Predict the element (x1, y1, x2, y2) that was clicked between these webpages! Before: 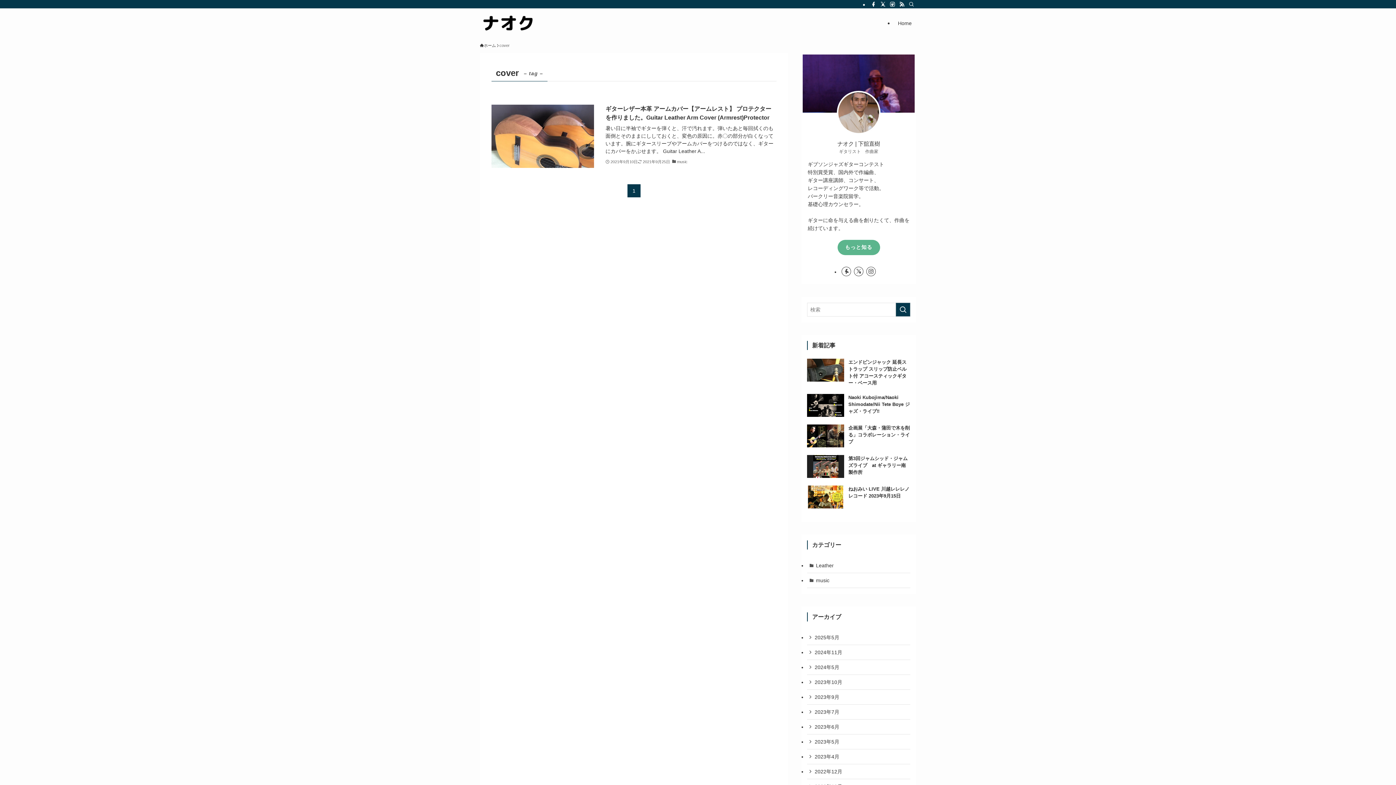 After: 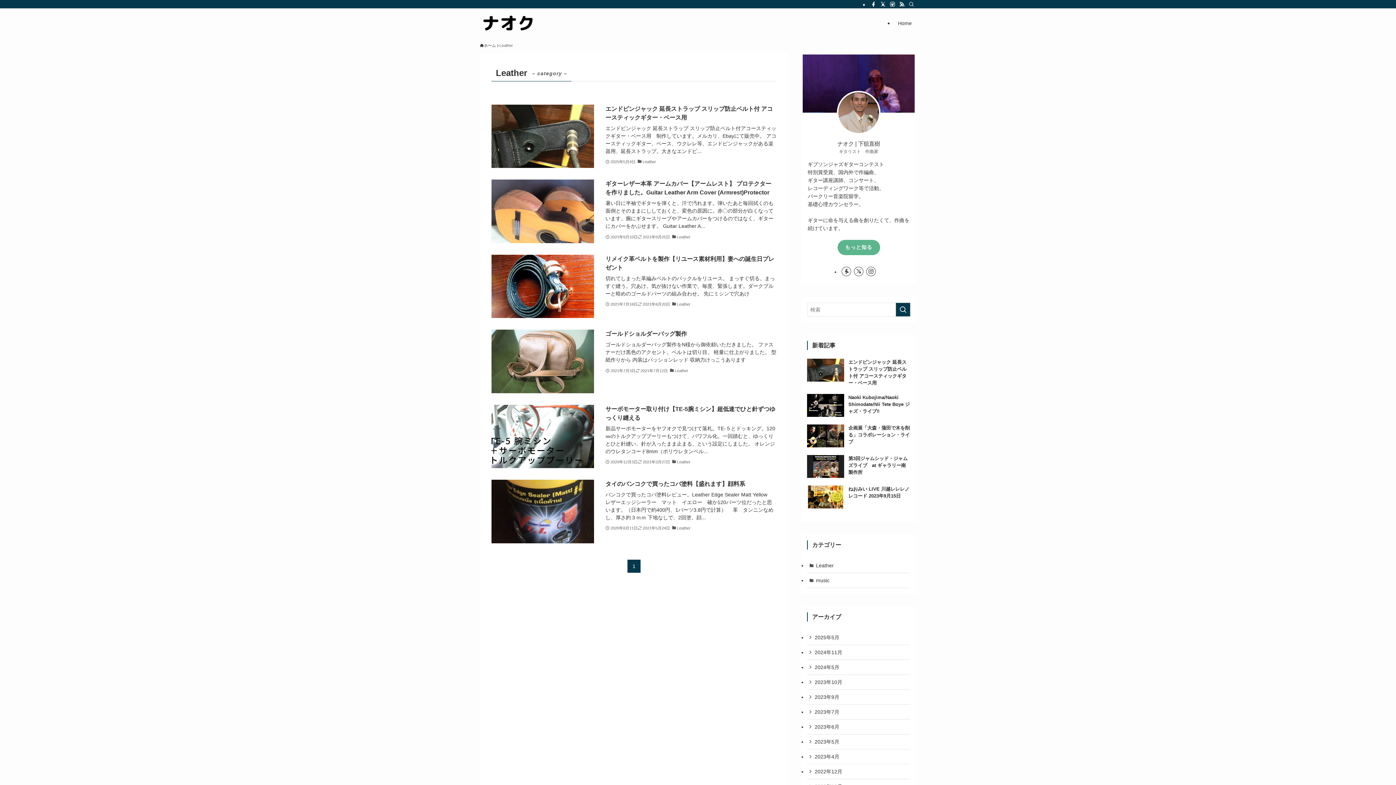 Action: bbox: (807, 558, 910, 573) label: Leather